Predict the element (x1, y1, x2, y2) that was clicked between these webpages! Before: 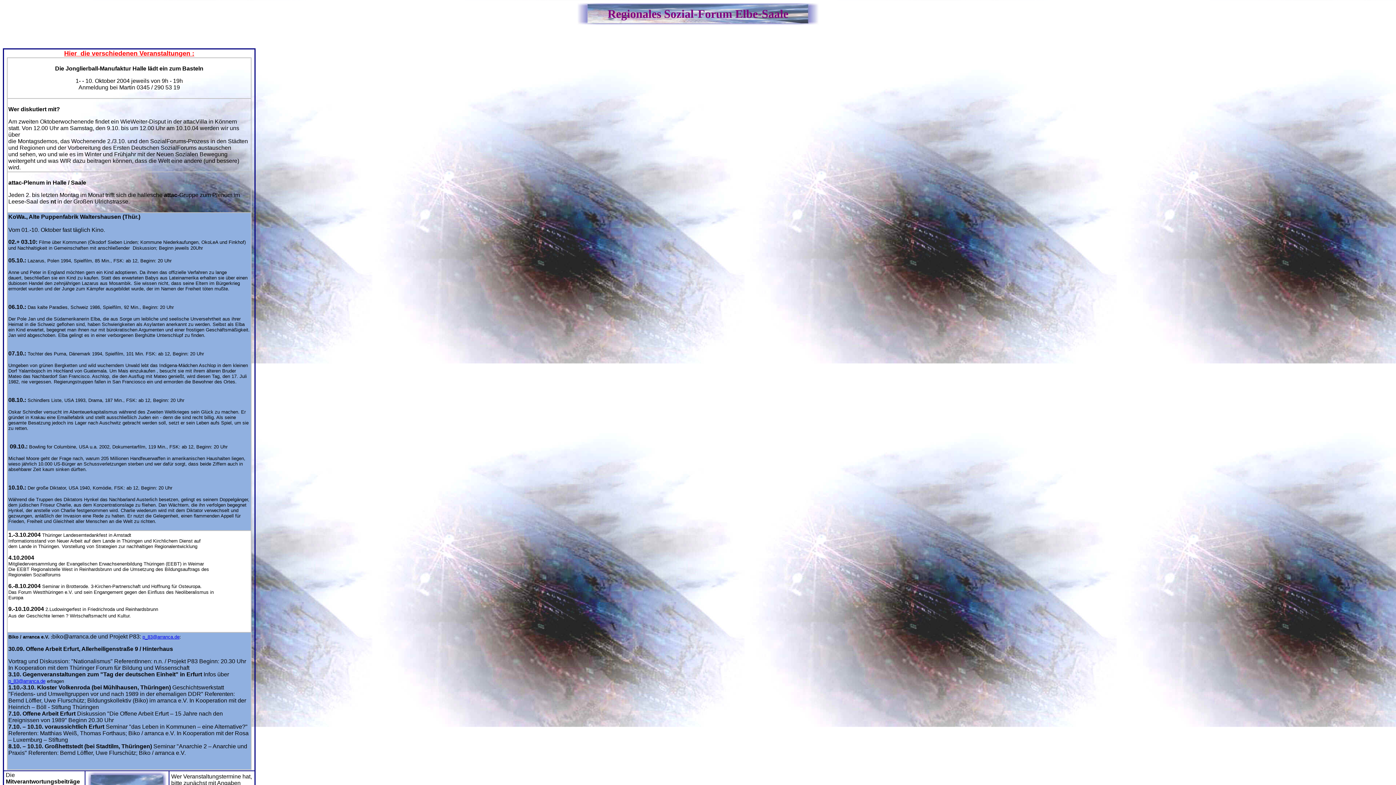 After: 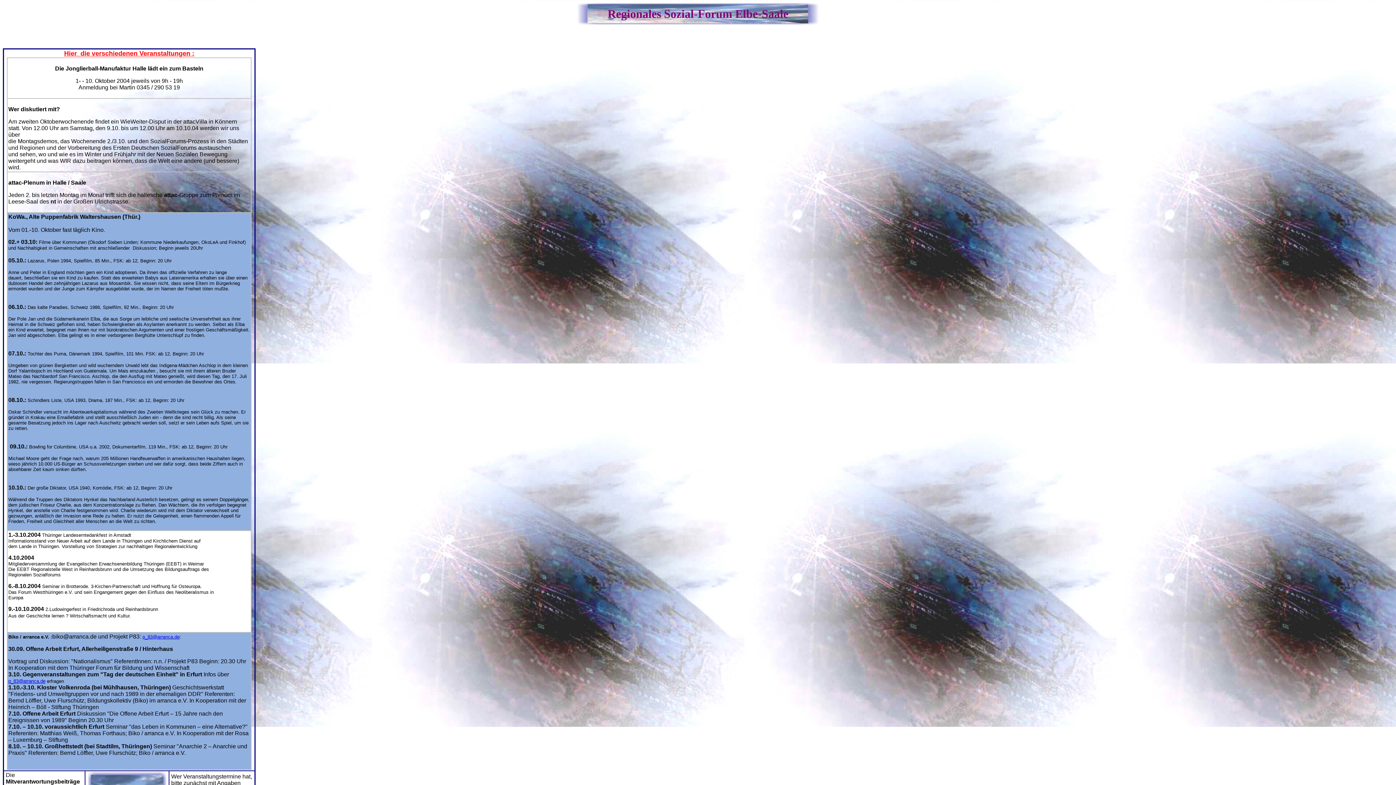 Action: bbox: (142, 633, 179, 640) label: p_83@arranca.de